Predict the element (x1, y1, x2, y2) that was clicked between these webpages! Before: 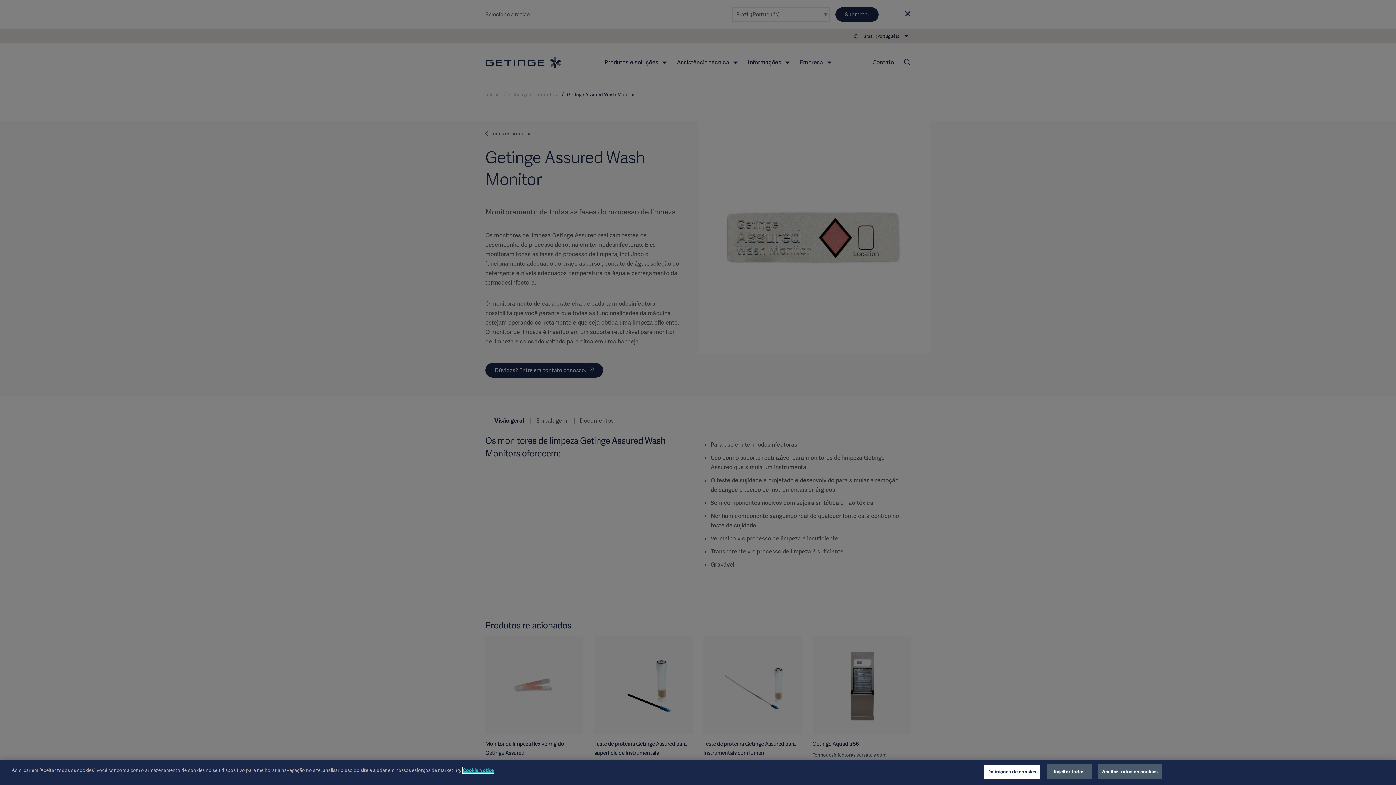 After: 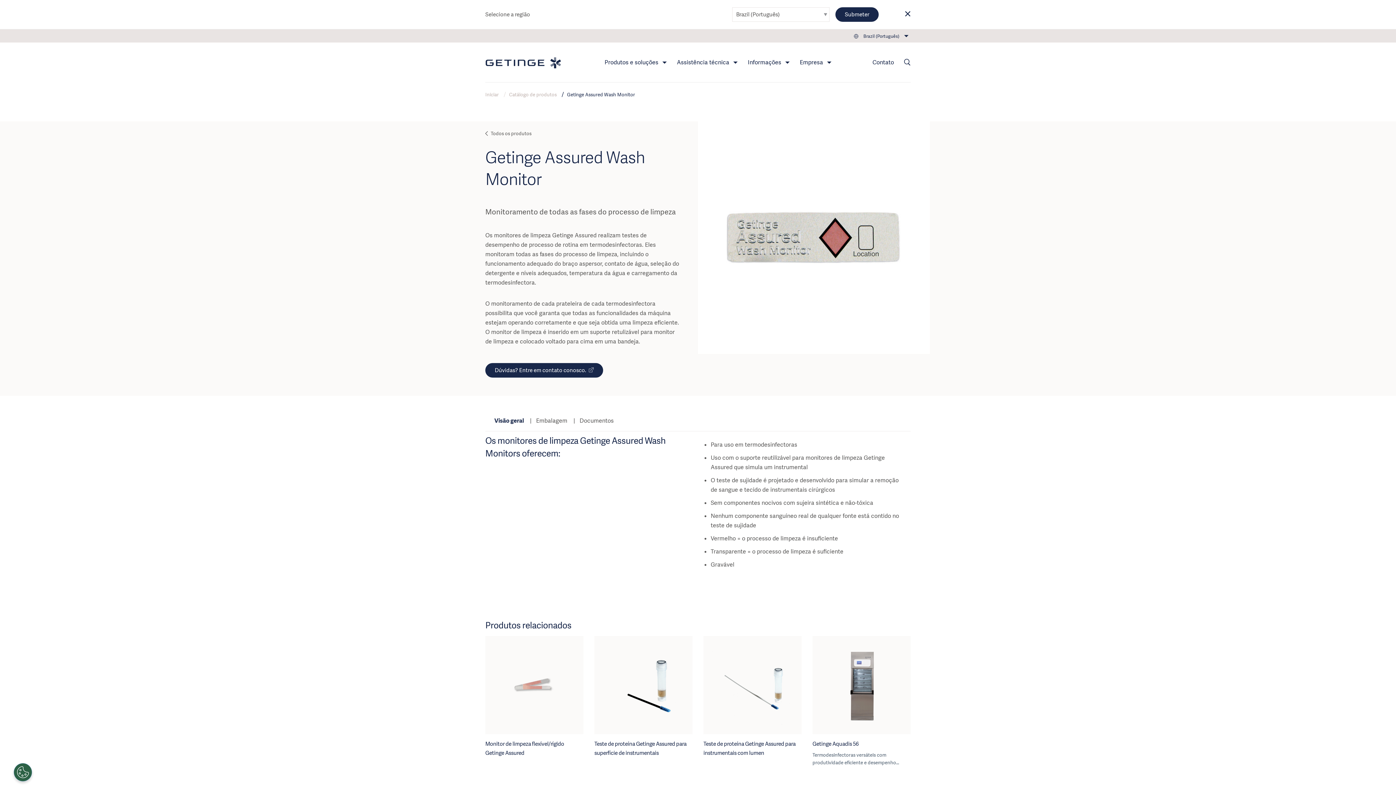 Action: label: Rejeitar todos bbox: (1046, 764, 1092, 779)